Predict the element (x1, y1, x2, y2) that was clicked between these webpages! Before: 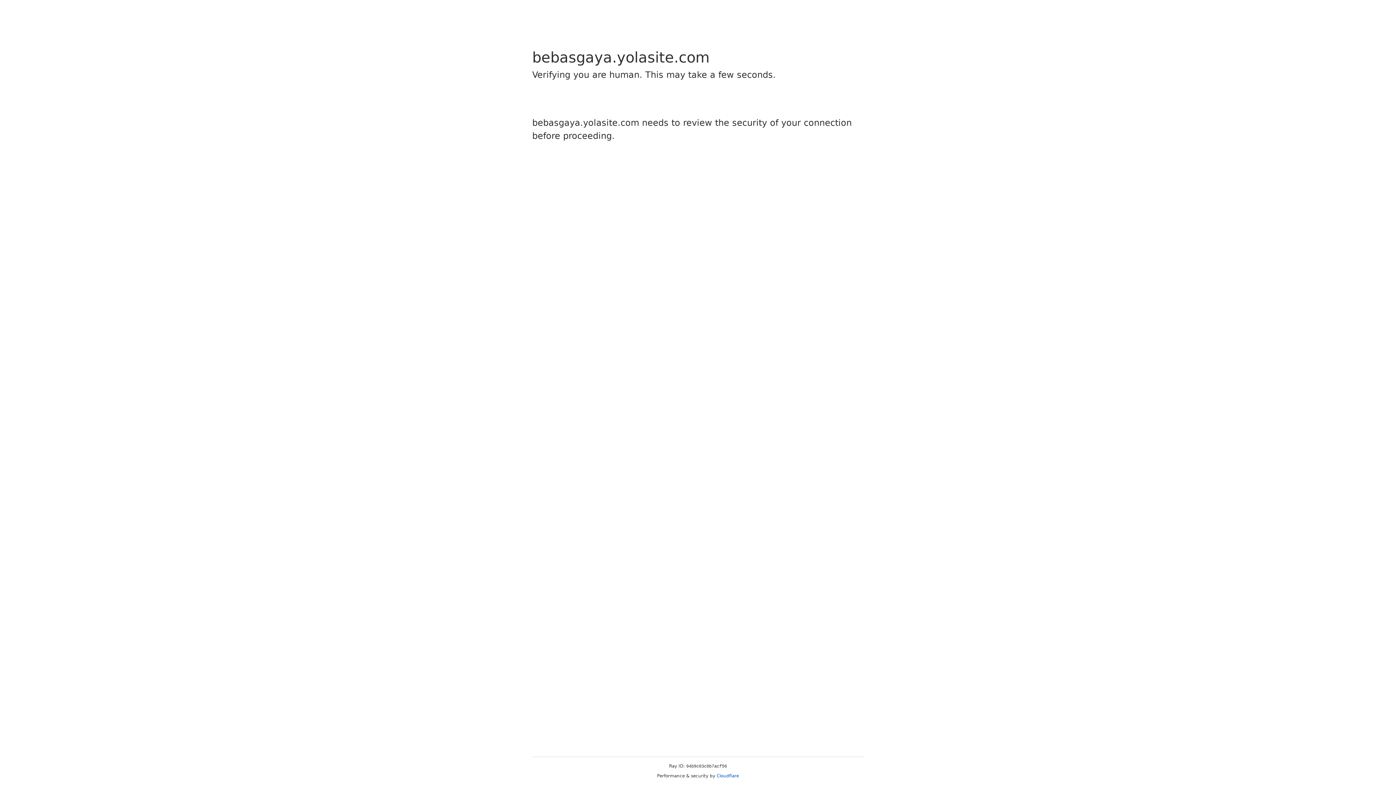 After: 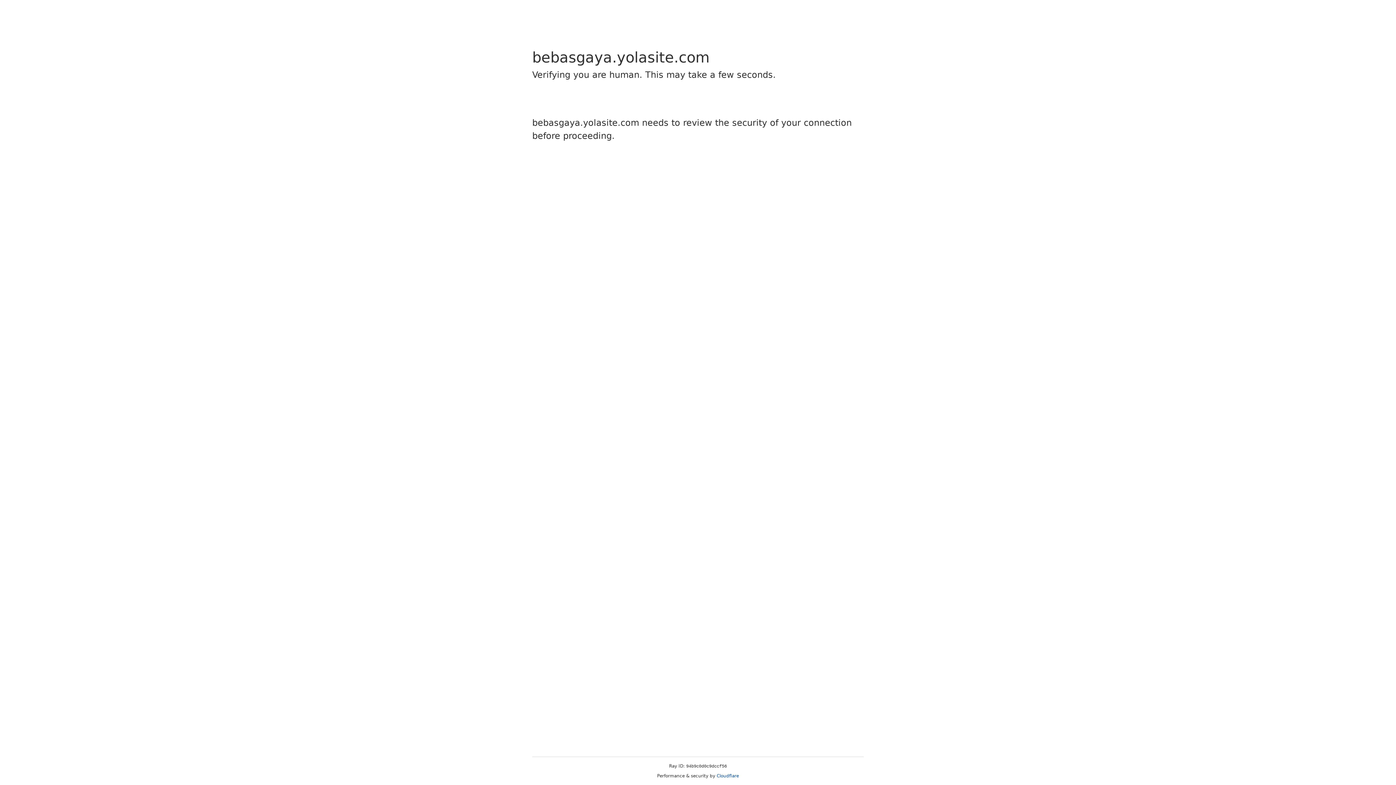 Action: bbox: (716, 773, 739, 778) label: Cloudflare